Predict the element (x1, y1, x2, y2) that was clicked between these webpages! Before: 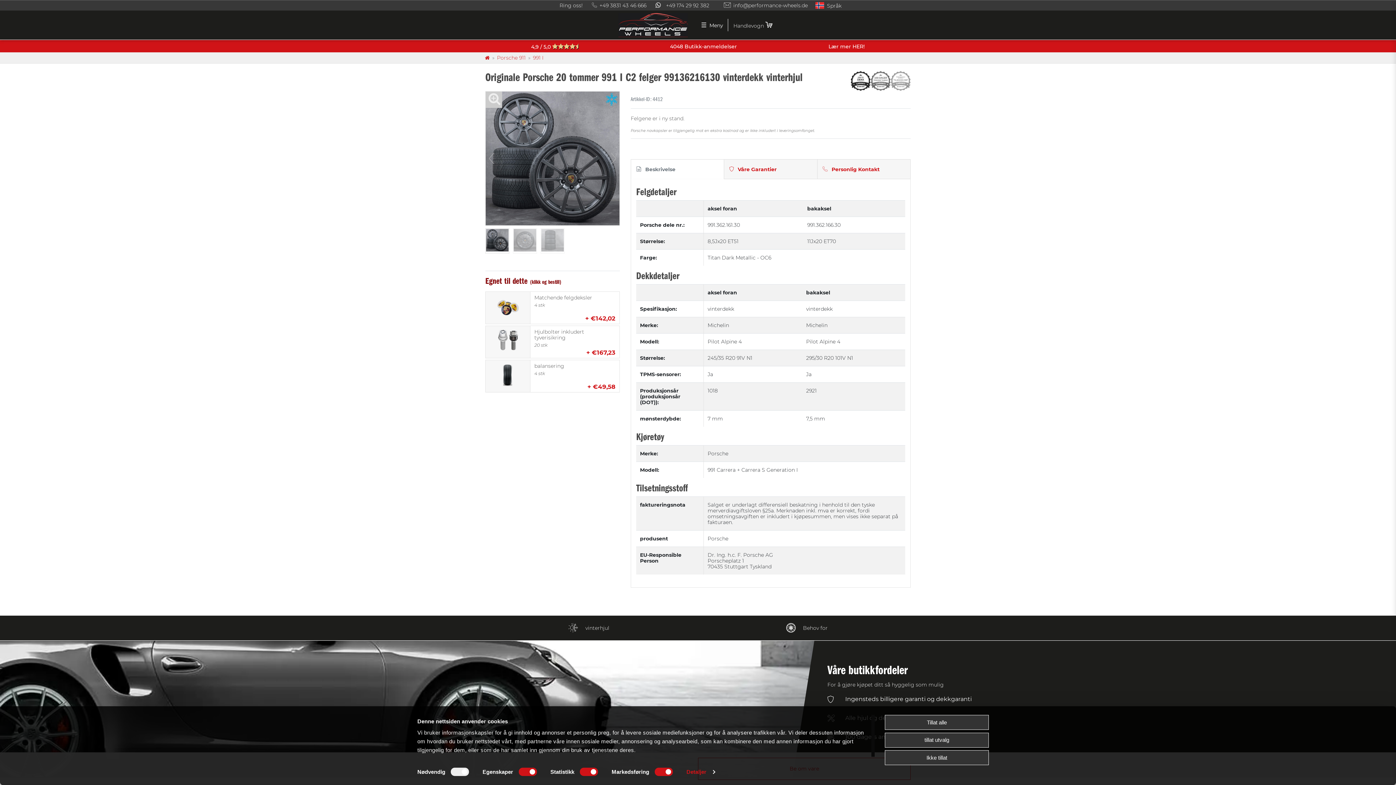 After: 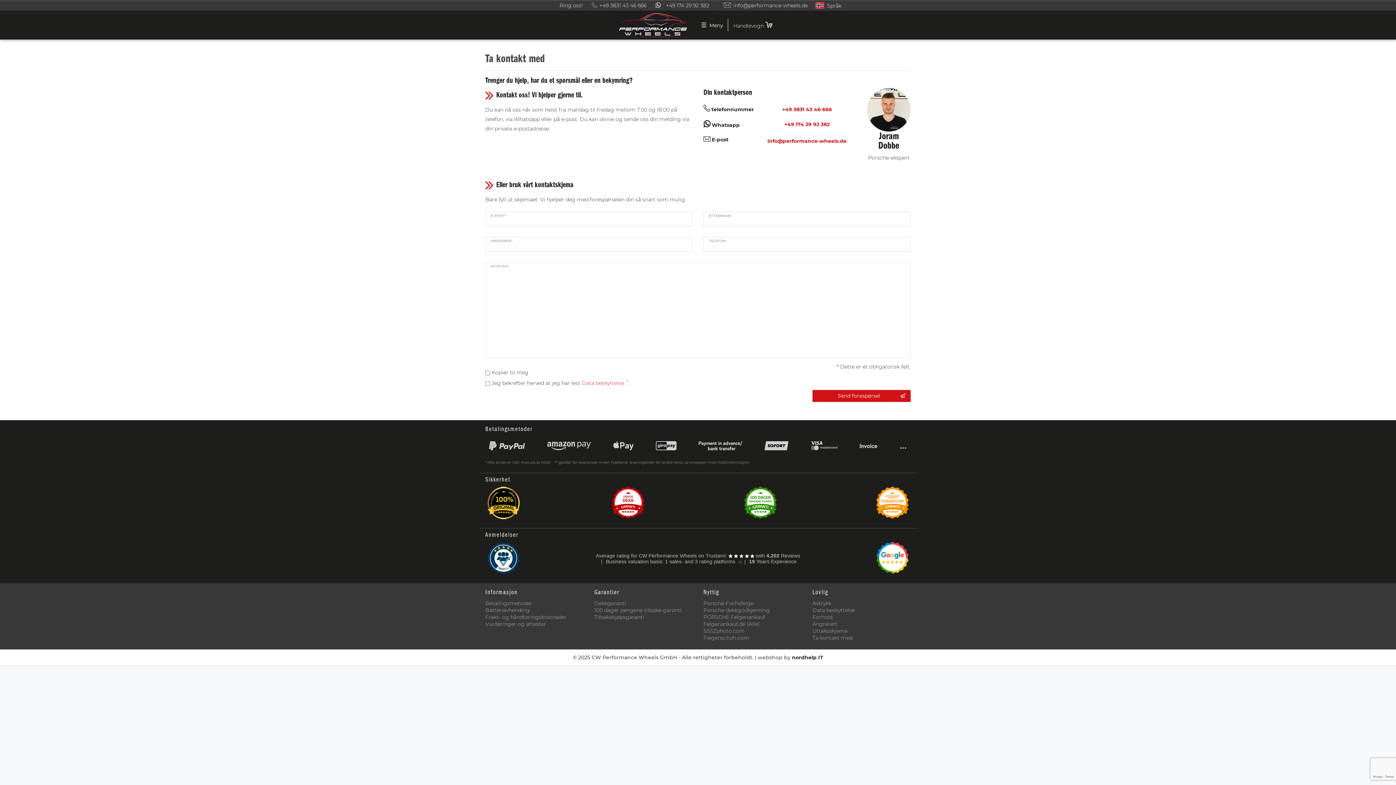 Action: bbox: (559, 2, 584, 8) label: Ring oss! 